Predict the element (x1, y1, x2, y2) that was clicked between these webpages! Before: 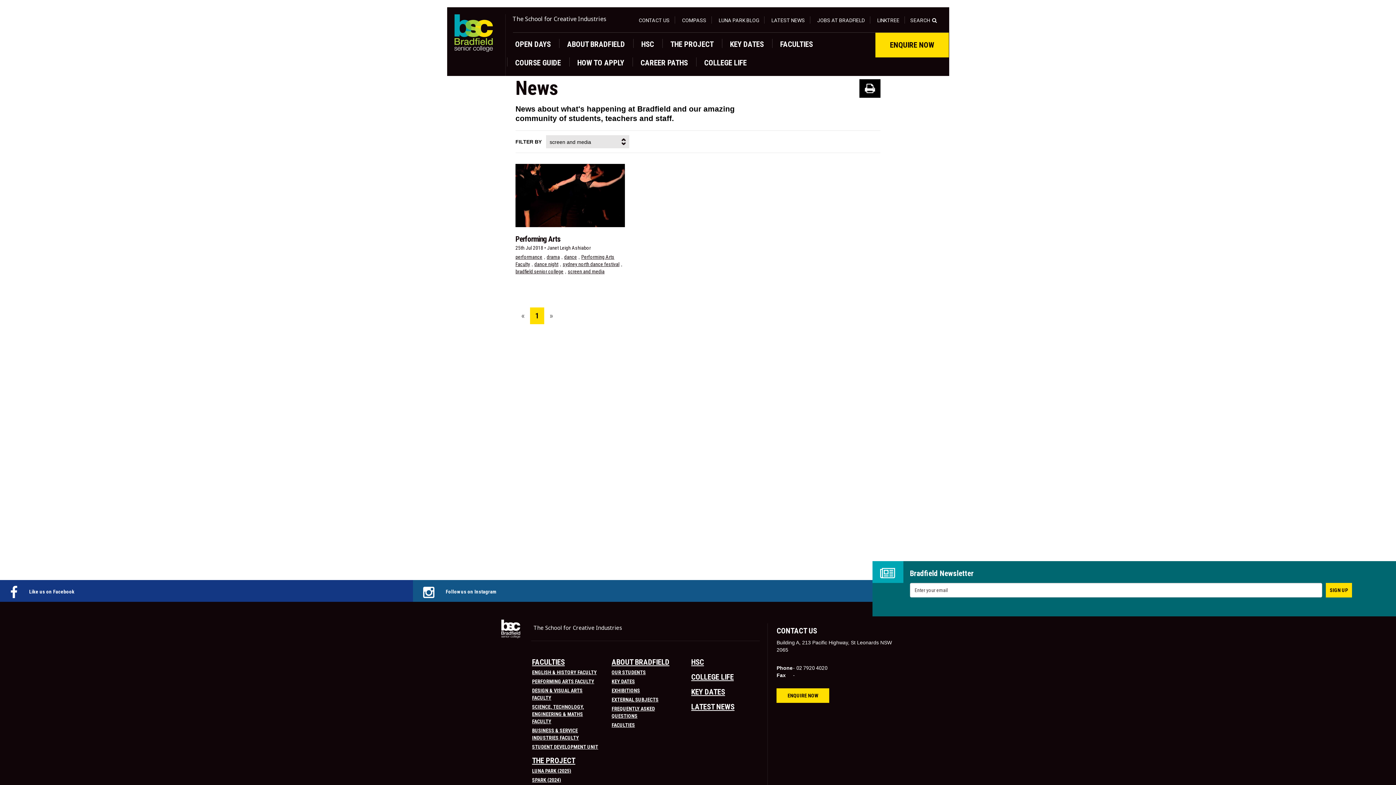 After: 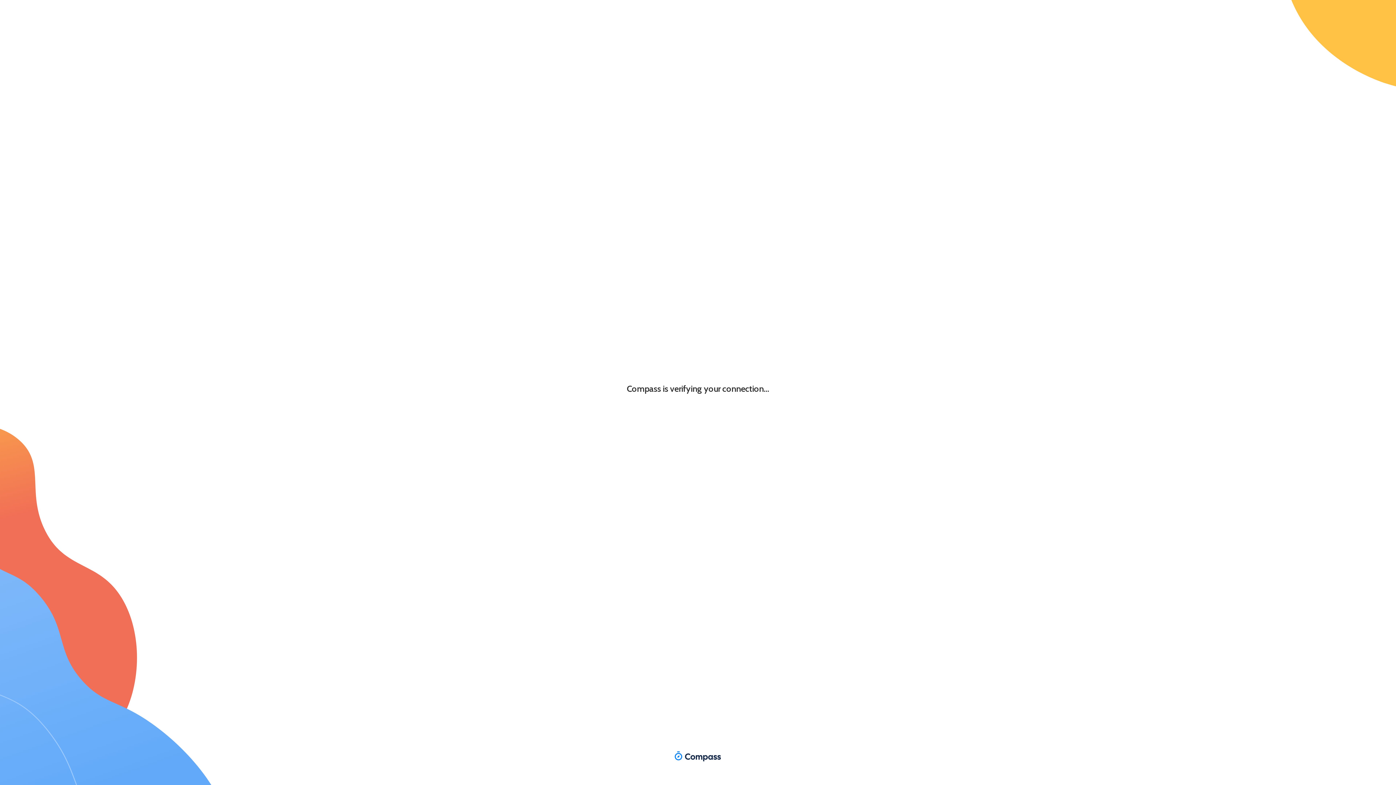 Action: label: COMPASS bbox: (682, 17, 706, 23)